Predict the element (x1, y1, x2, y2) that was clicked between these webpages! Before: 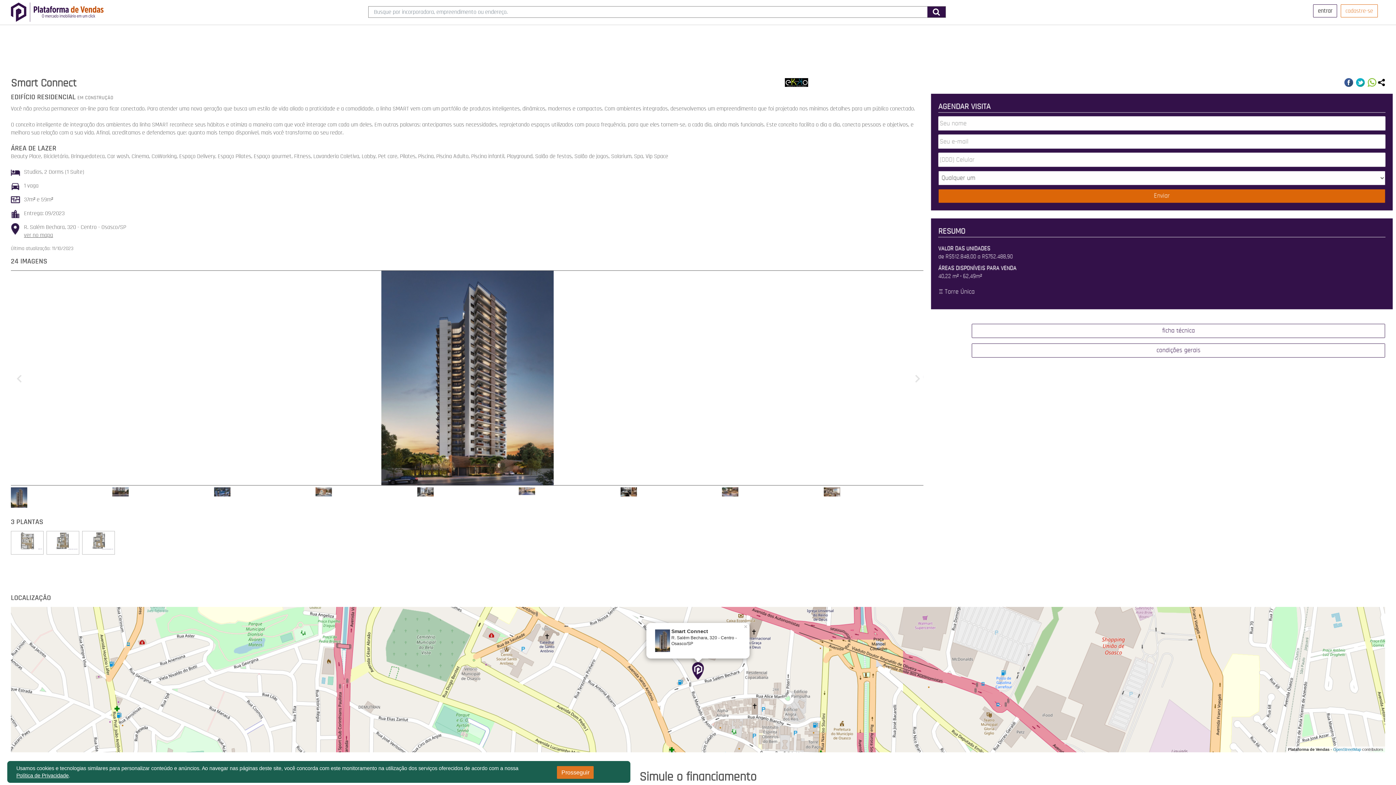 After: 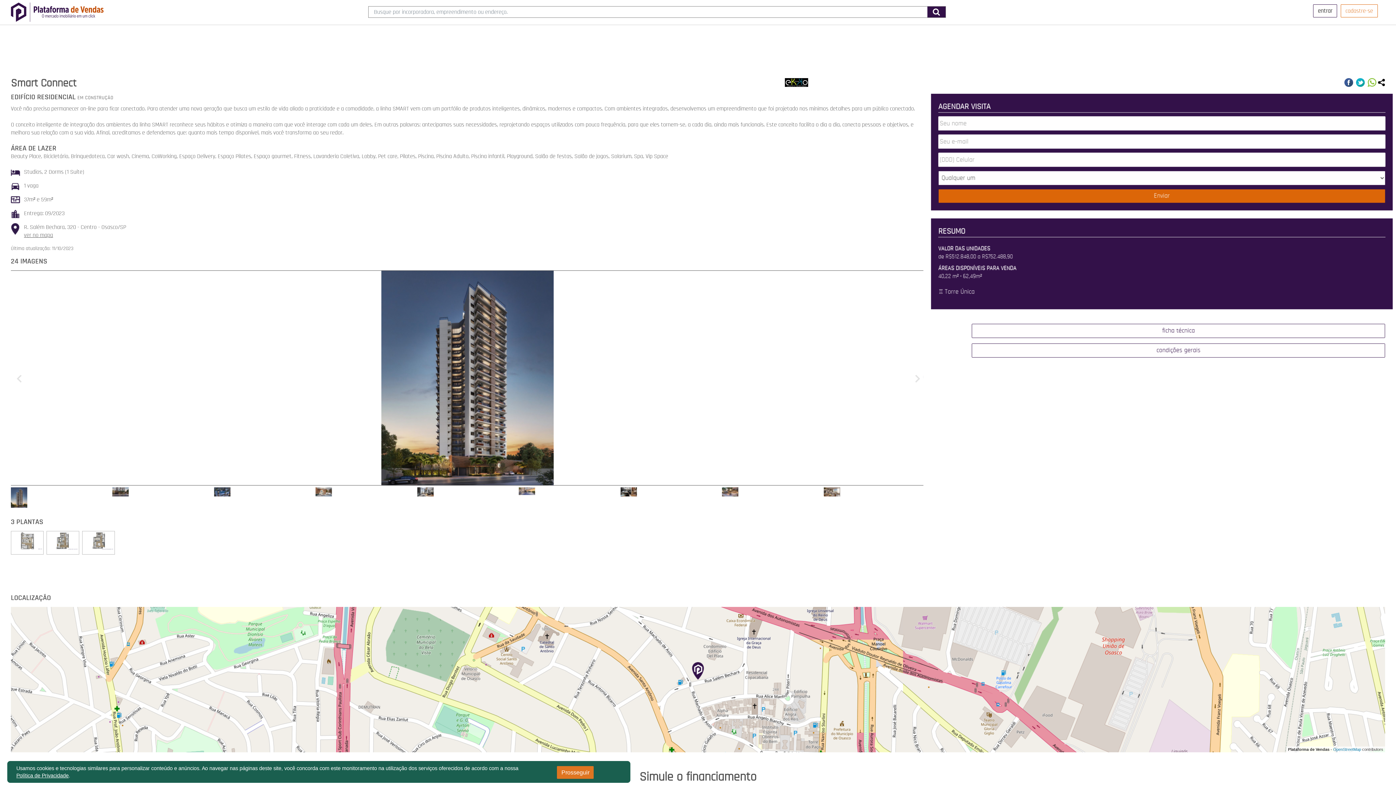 Action: bbox: (743, 623, 749, 628) label: ×